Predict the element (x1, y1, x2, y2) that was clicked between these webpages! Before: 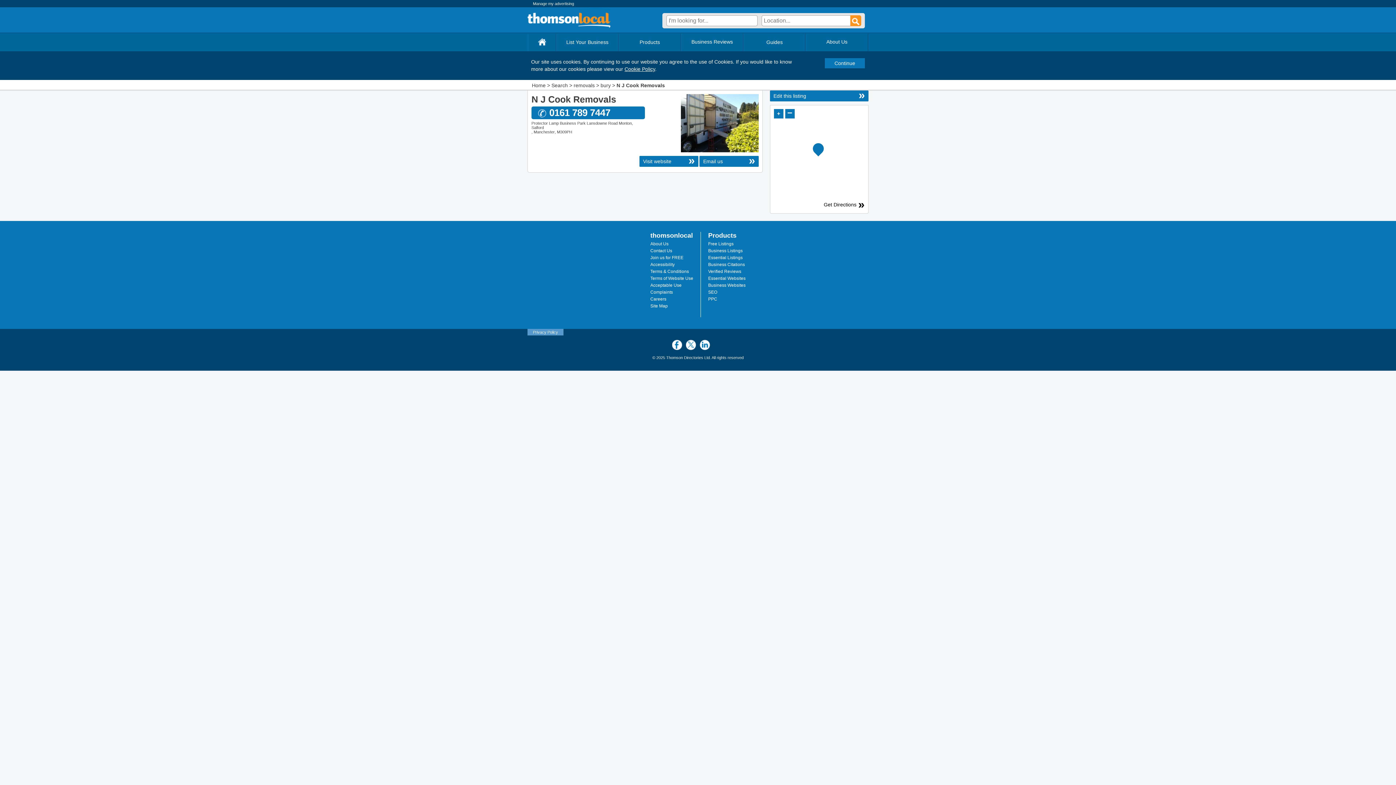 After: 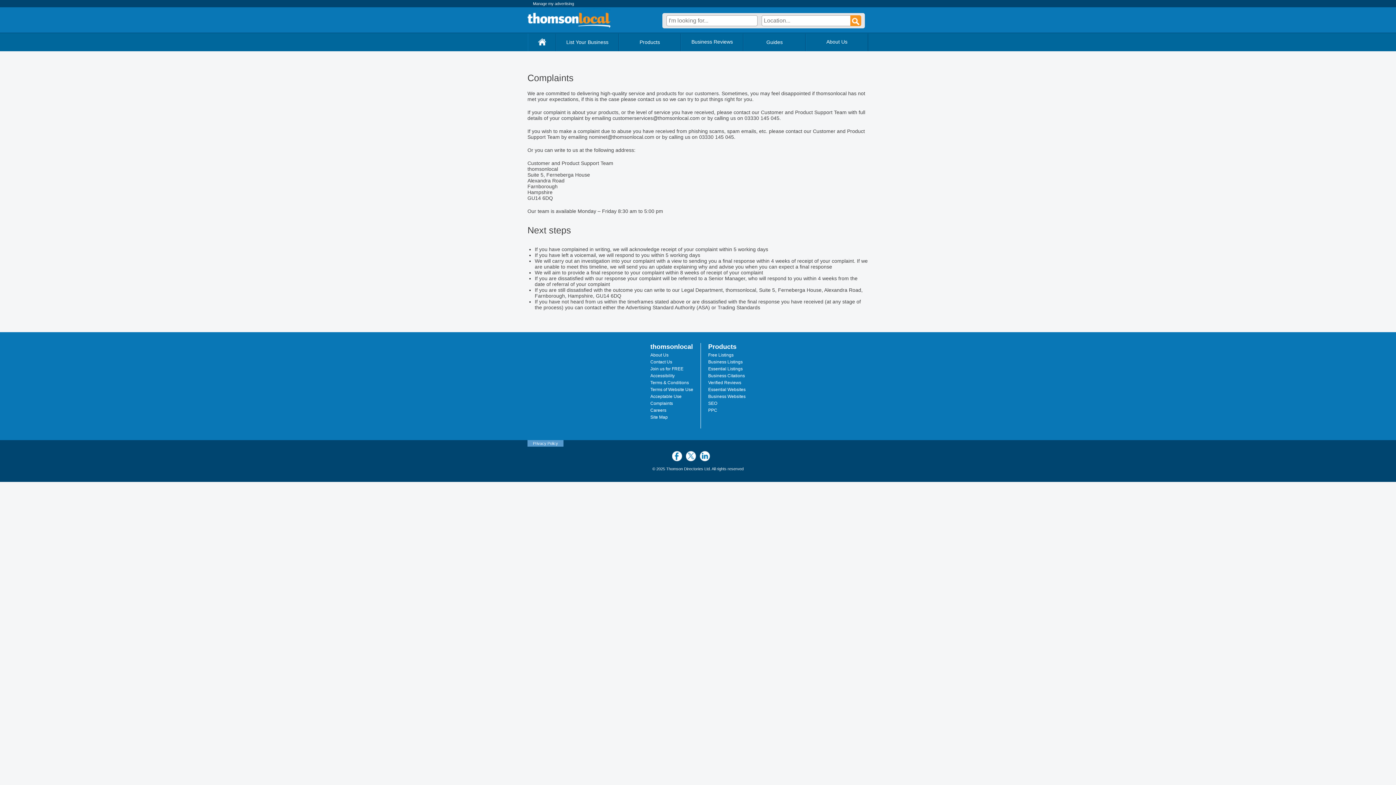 Action: label: Complaints bbox: (650, 289, 673, 294)